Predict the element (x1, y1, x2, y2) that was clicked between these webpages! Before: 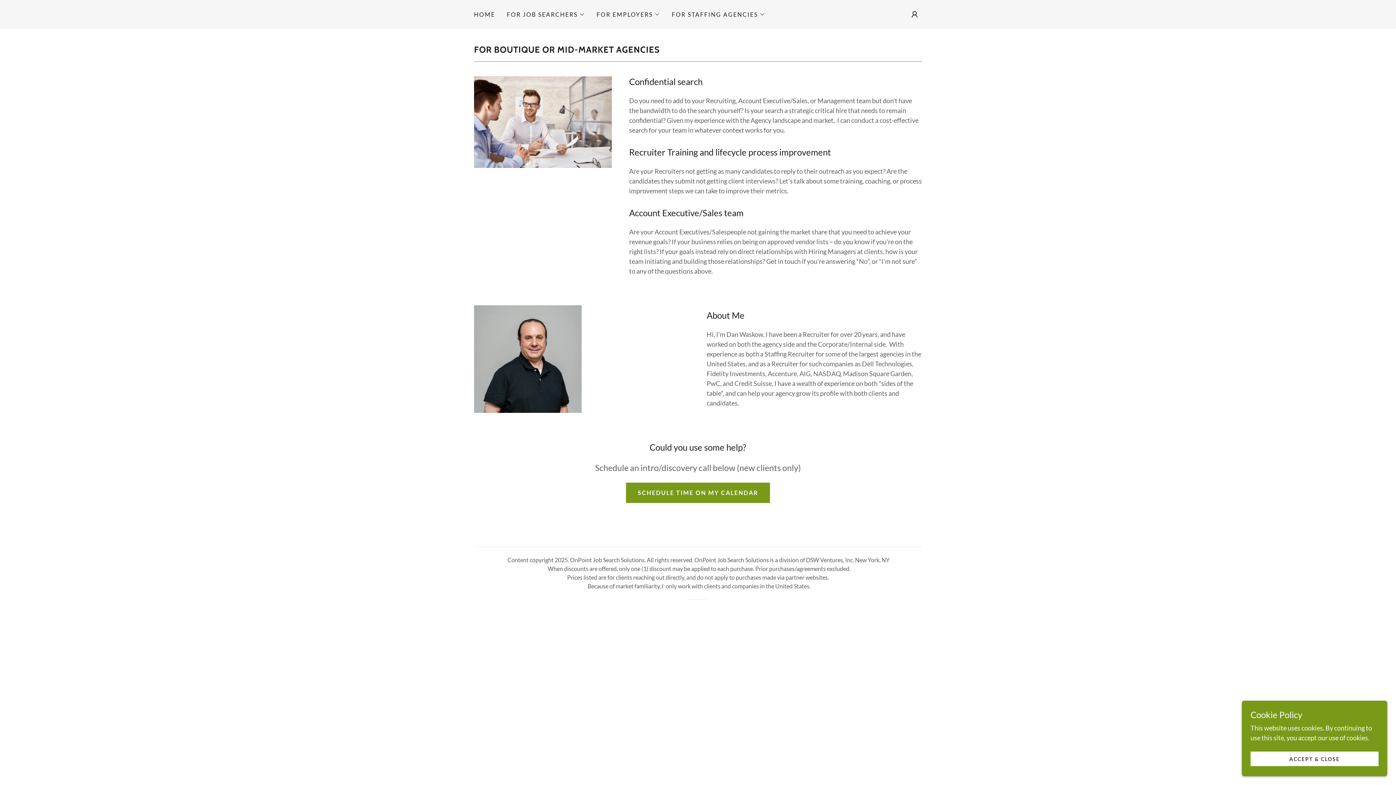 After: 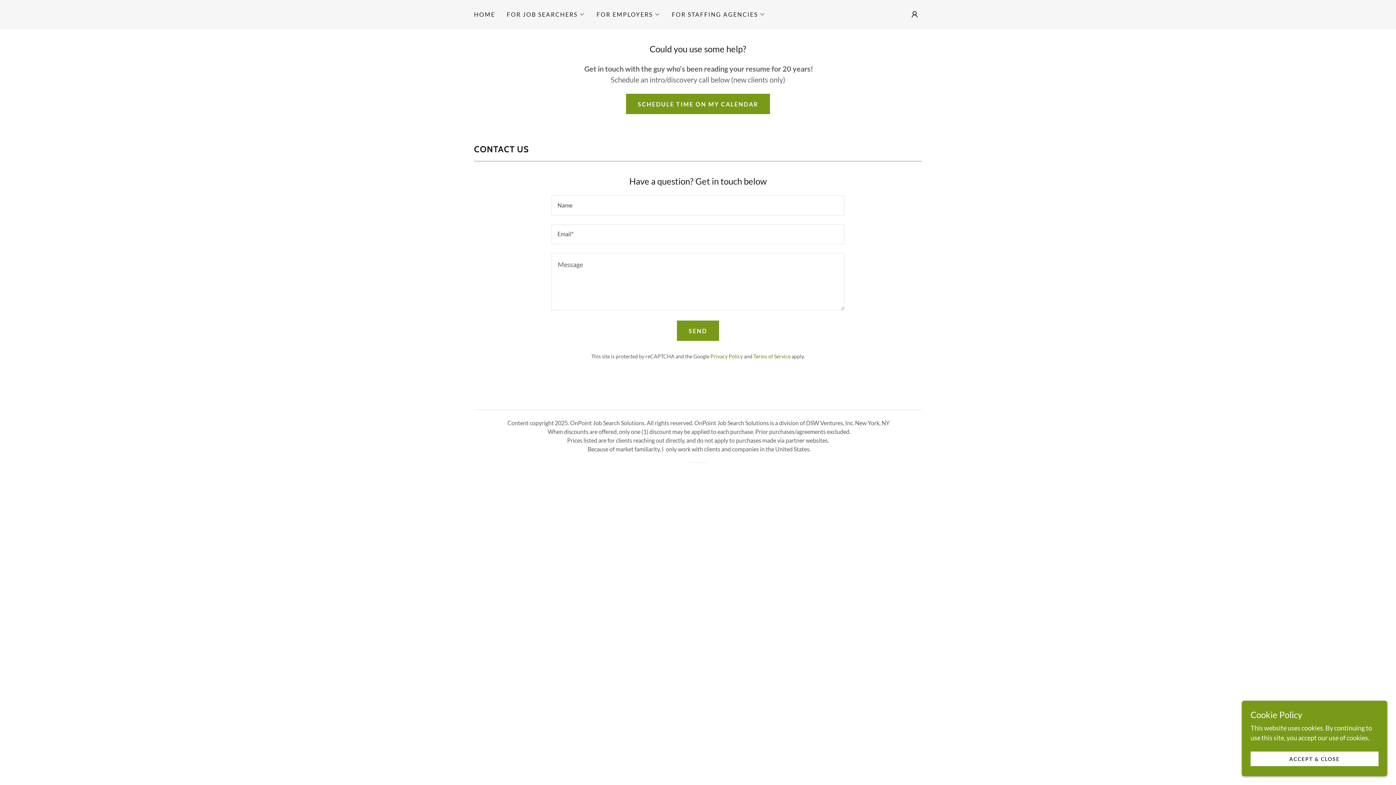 Action: label: SCHEDULE TIME ON MY CALENDAR bbox: (626, 482, 770, 503)